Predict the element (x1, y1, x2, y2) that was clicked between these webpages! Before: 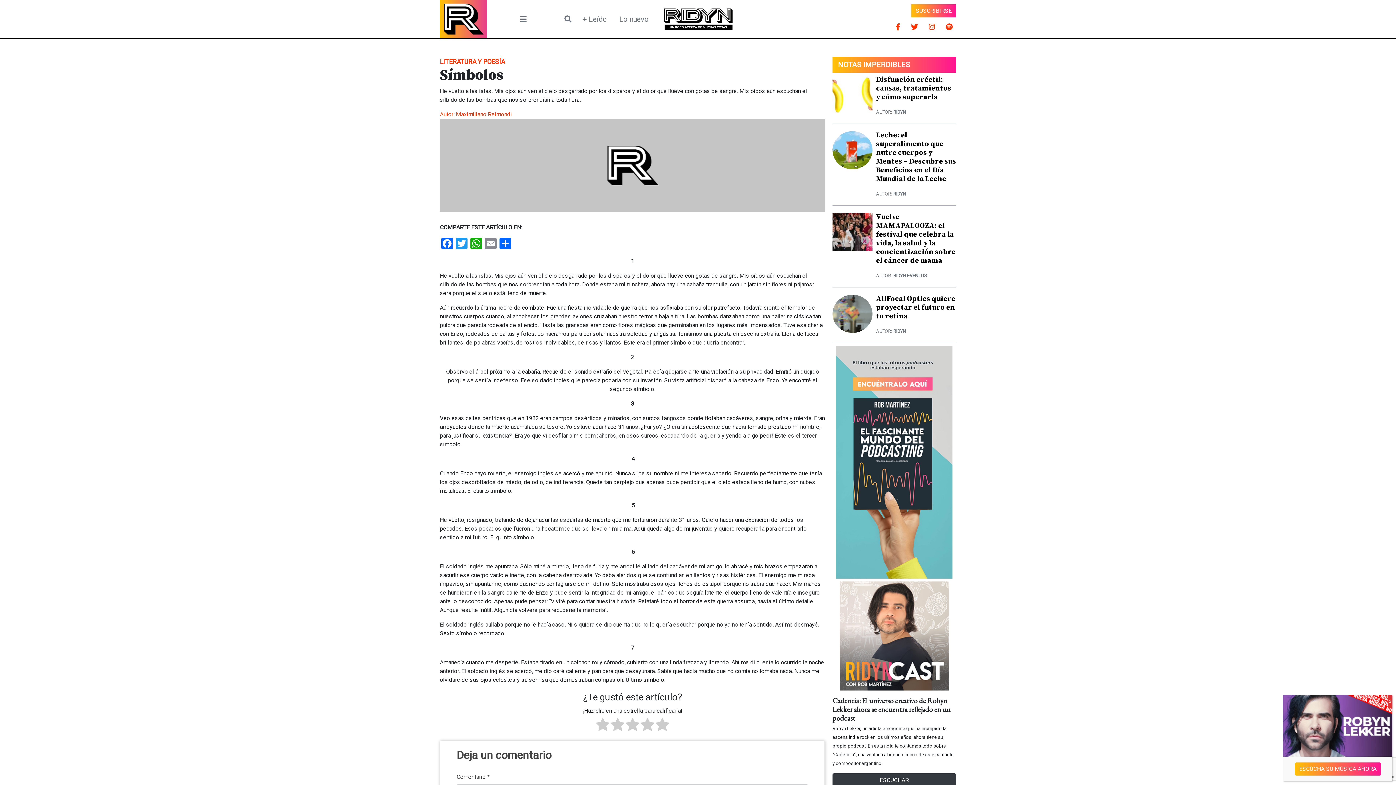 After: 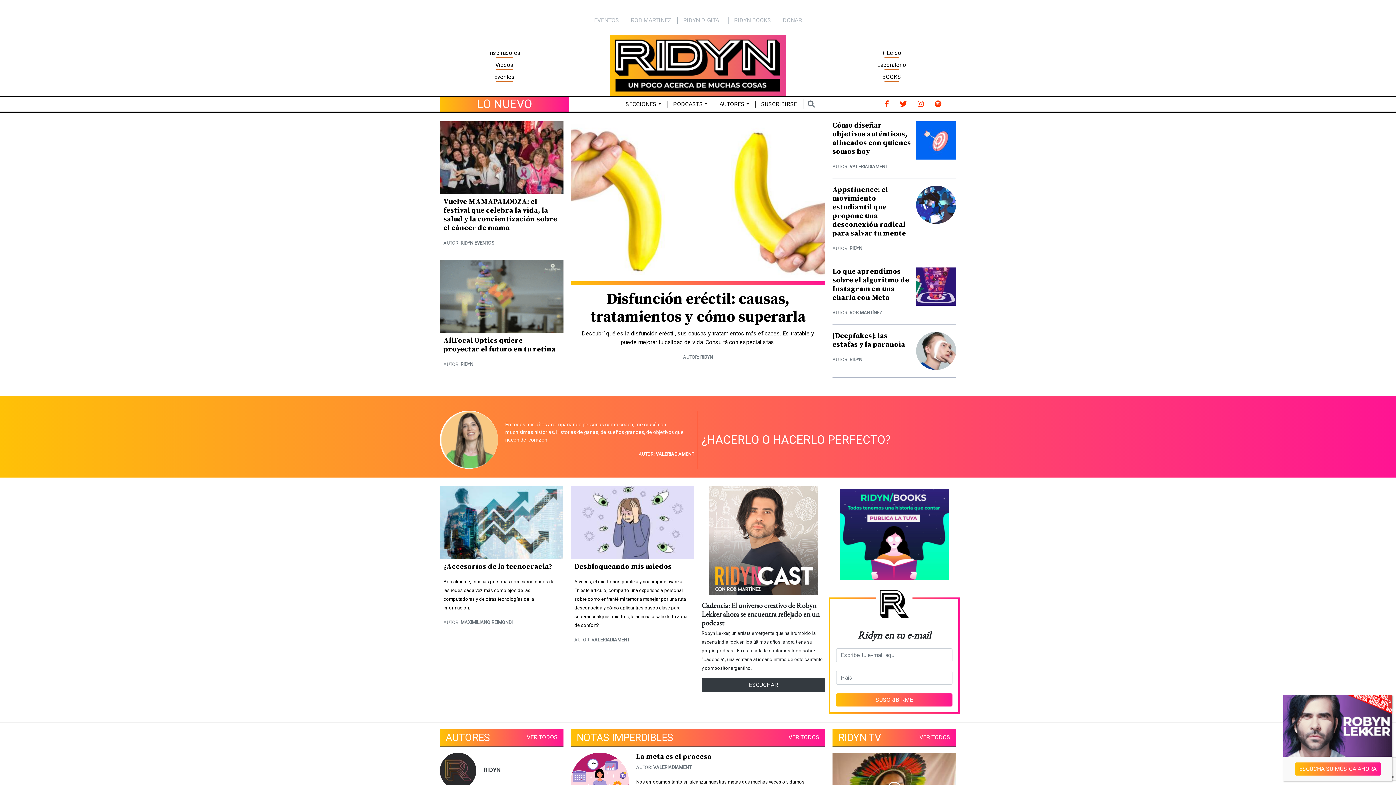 Action: bbox: (662, 6, 735, 31)